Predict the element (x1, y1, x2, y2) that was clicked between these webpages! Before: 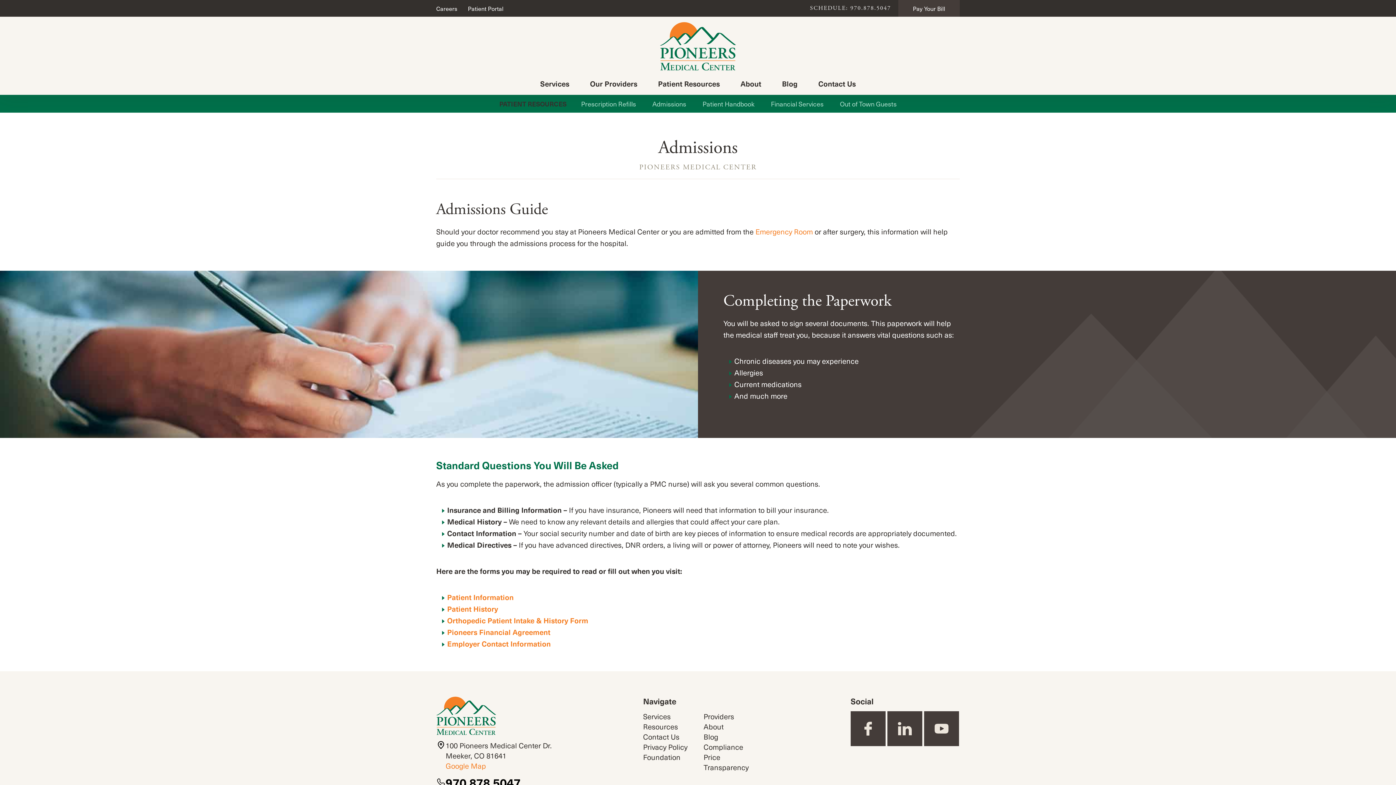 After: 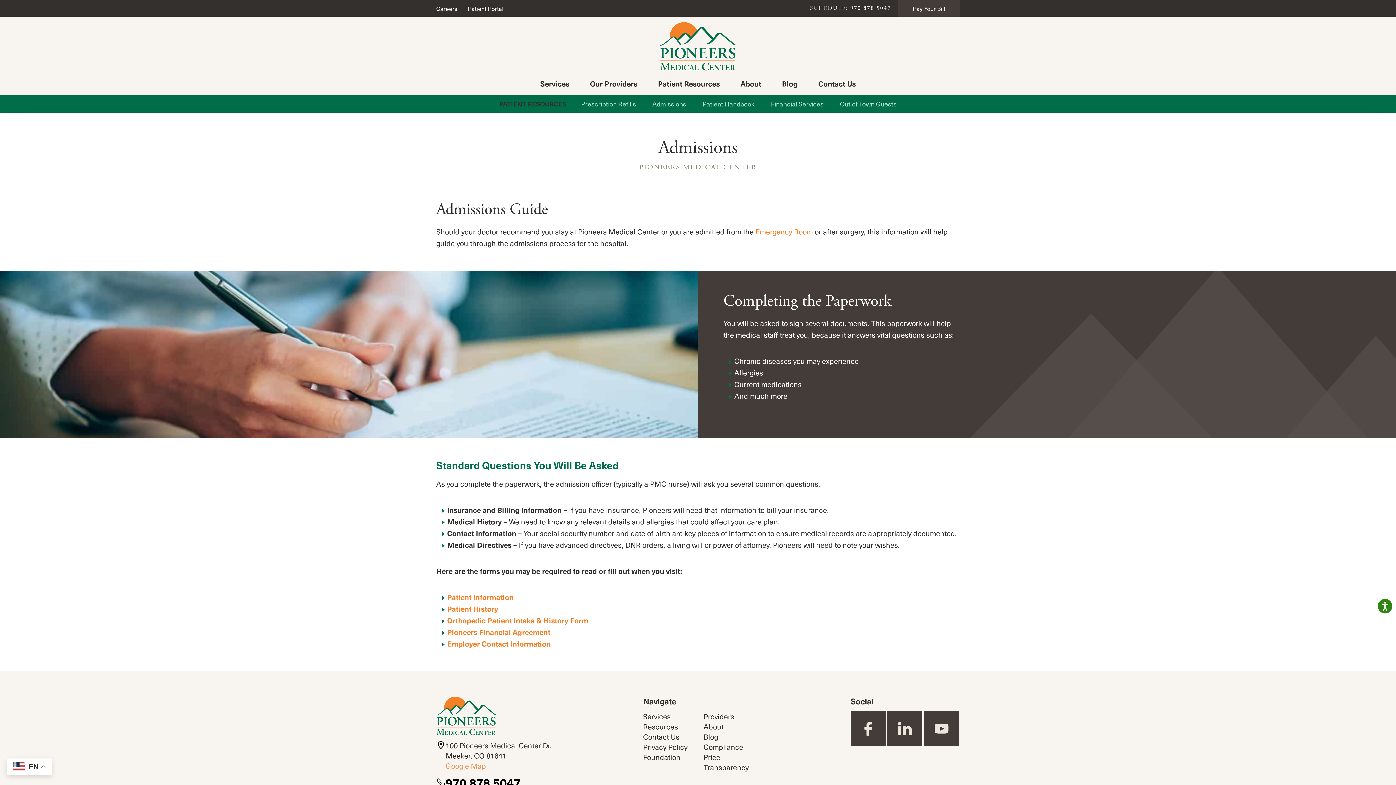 Action: label: Google Map bbox: (445, 760, 486, 771)